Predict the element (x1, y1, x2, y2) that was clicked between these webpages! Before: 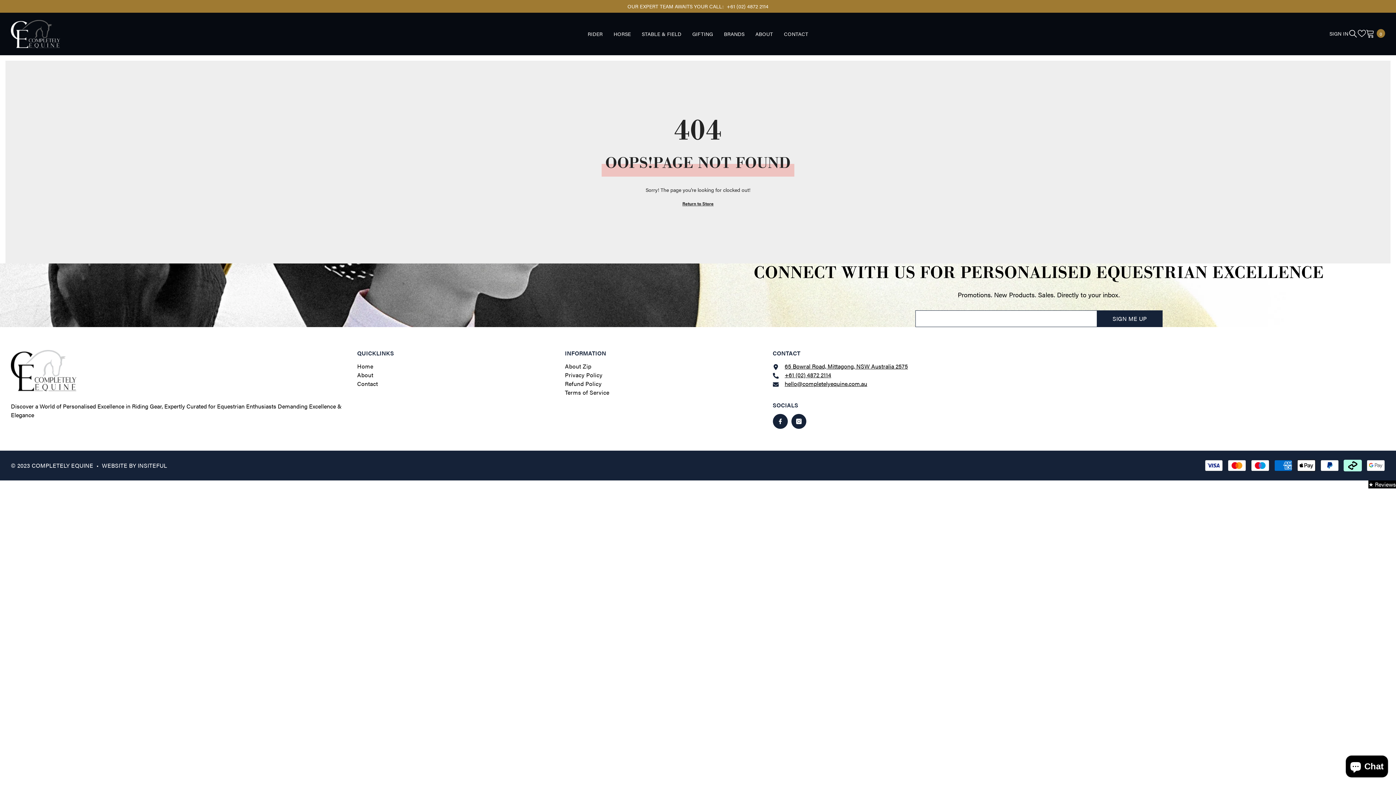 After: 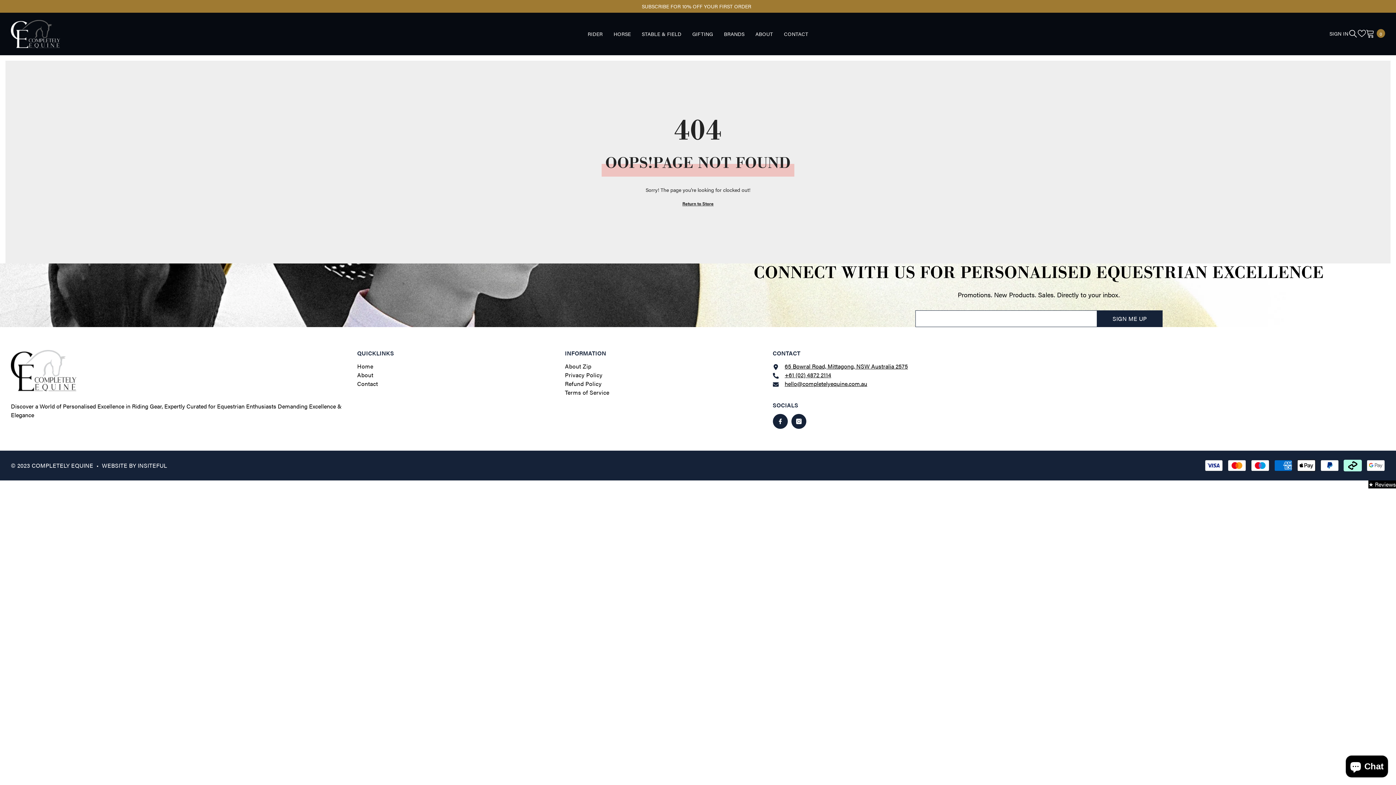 Action: bbox: (784, 370, 831, 379) label: +61 (02) 4872 2114